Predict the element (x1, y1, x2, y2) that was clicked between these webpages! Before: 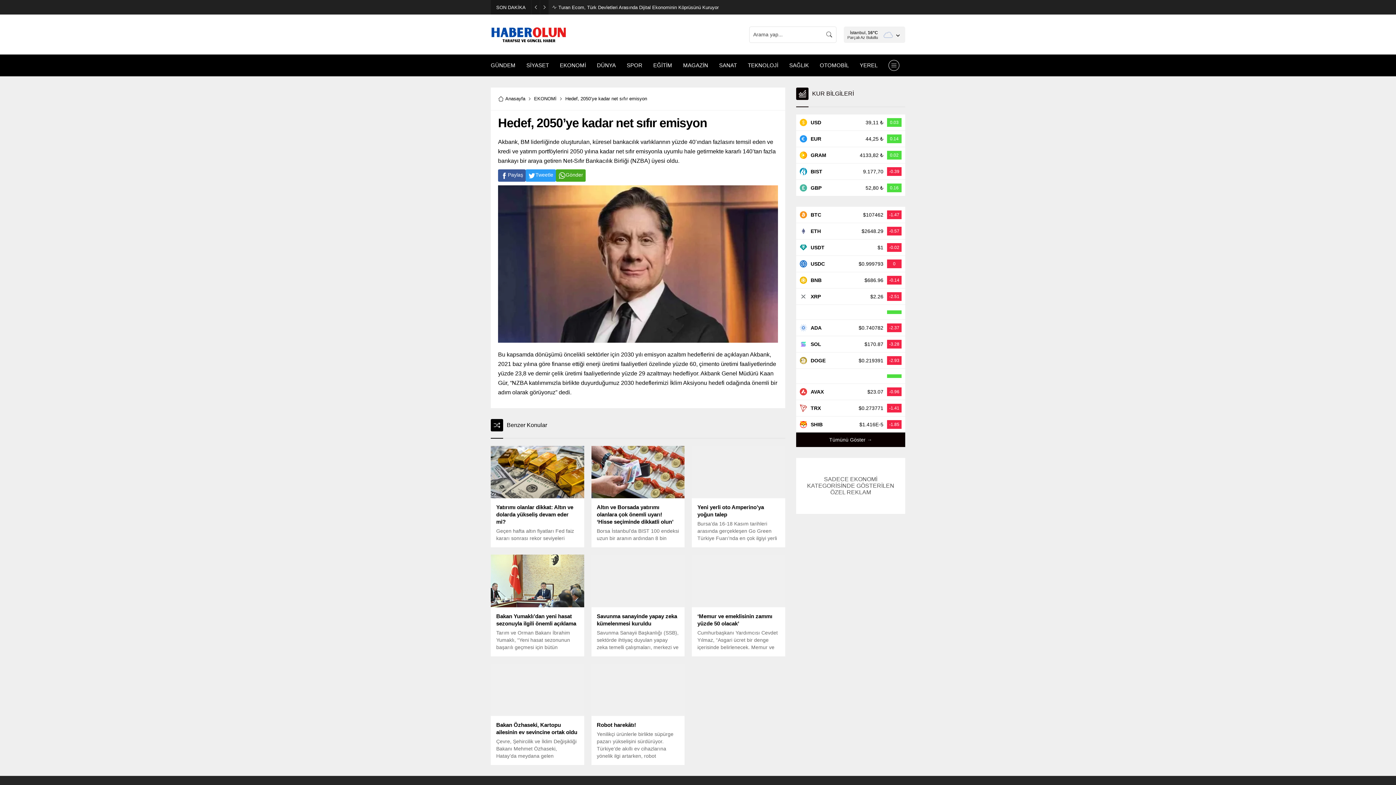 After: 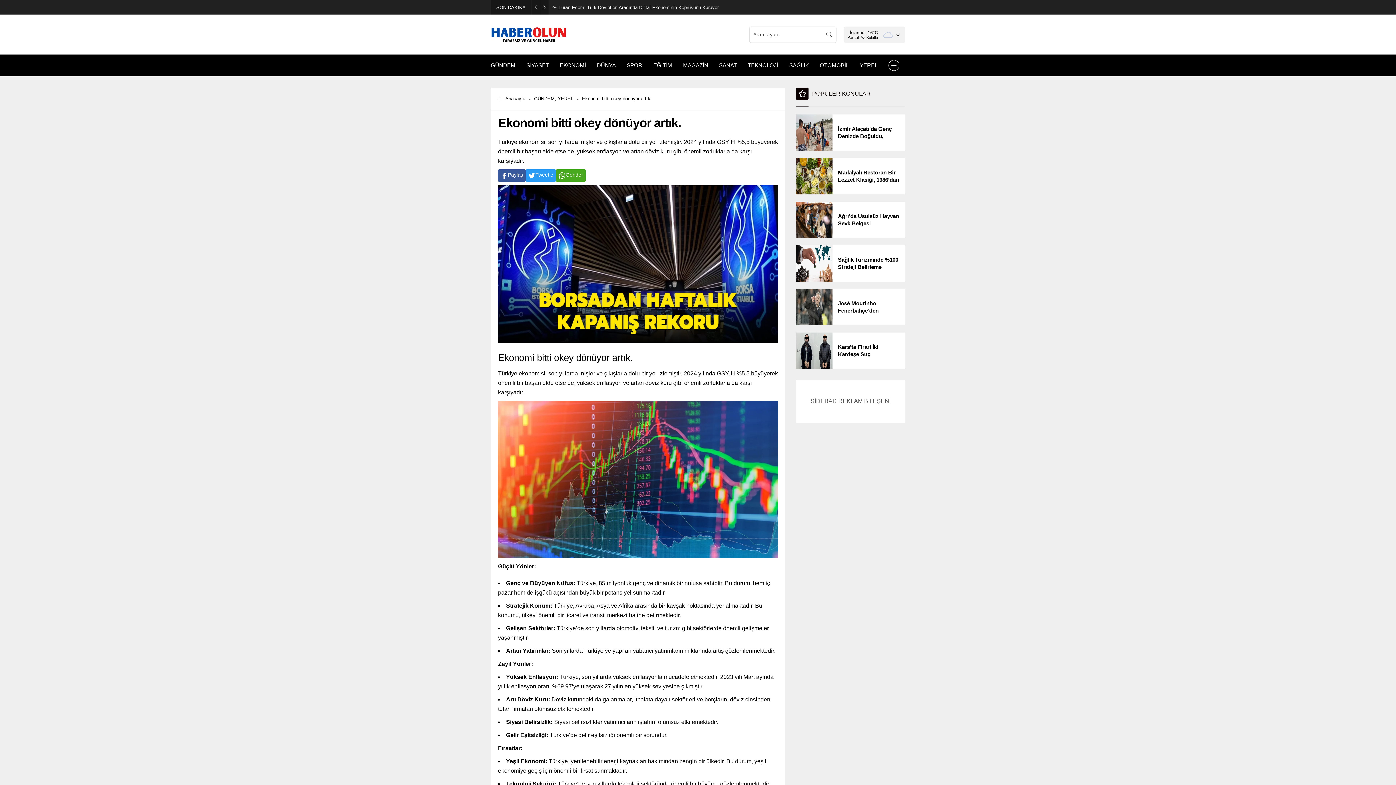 Action: label: EKONOMİ bbox: (560, 54, 586, 76)